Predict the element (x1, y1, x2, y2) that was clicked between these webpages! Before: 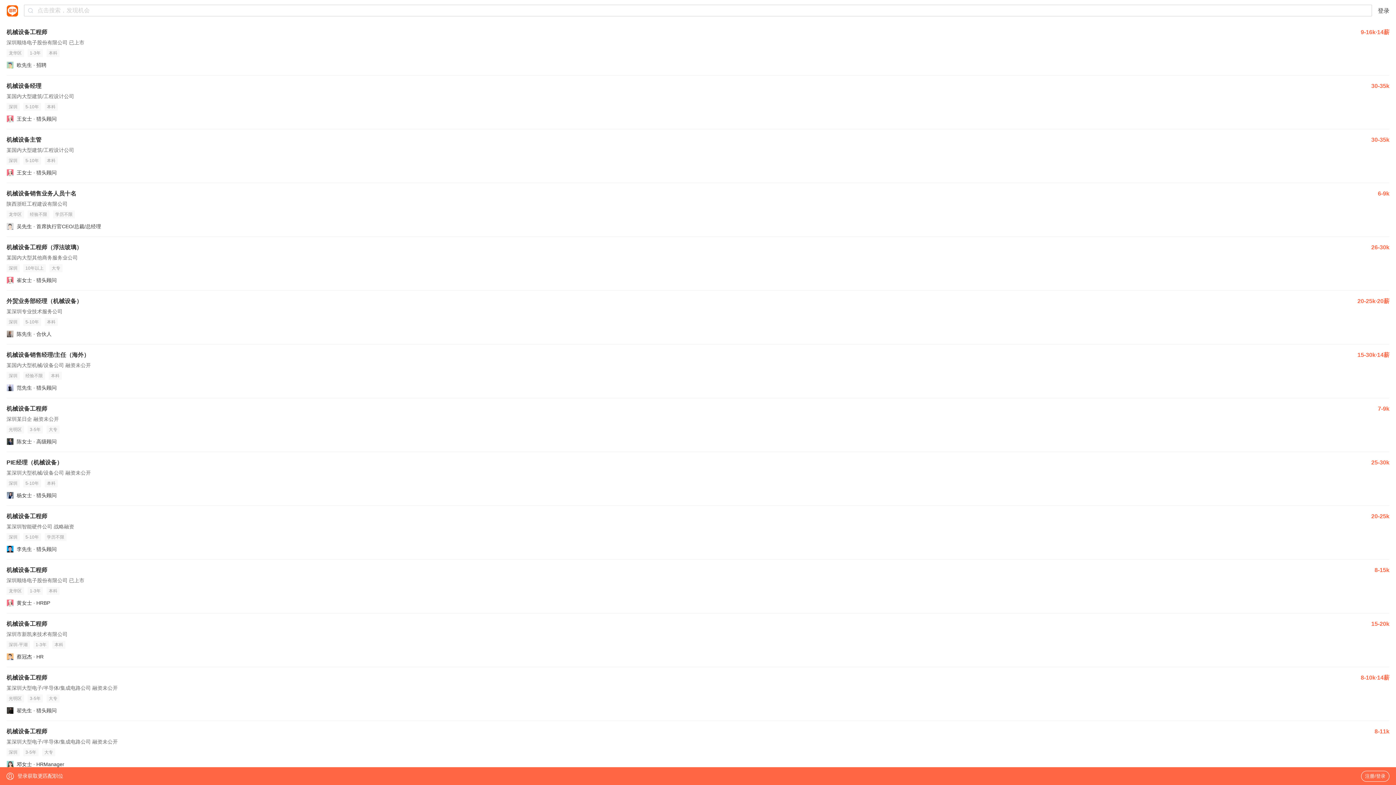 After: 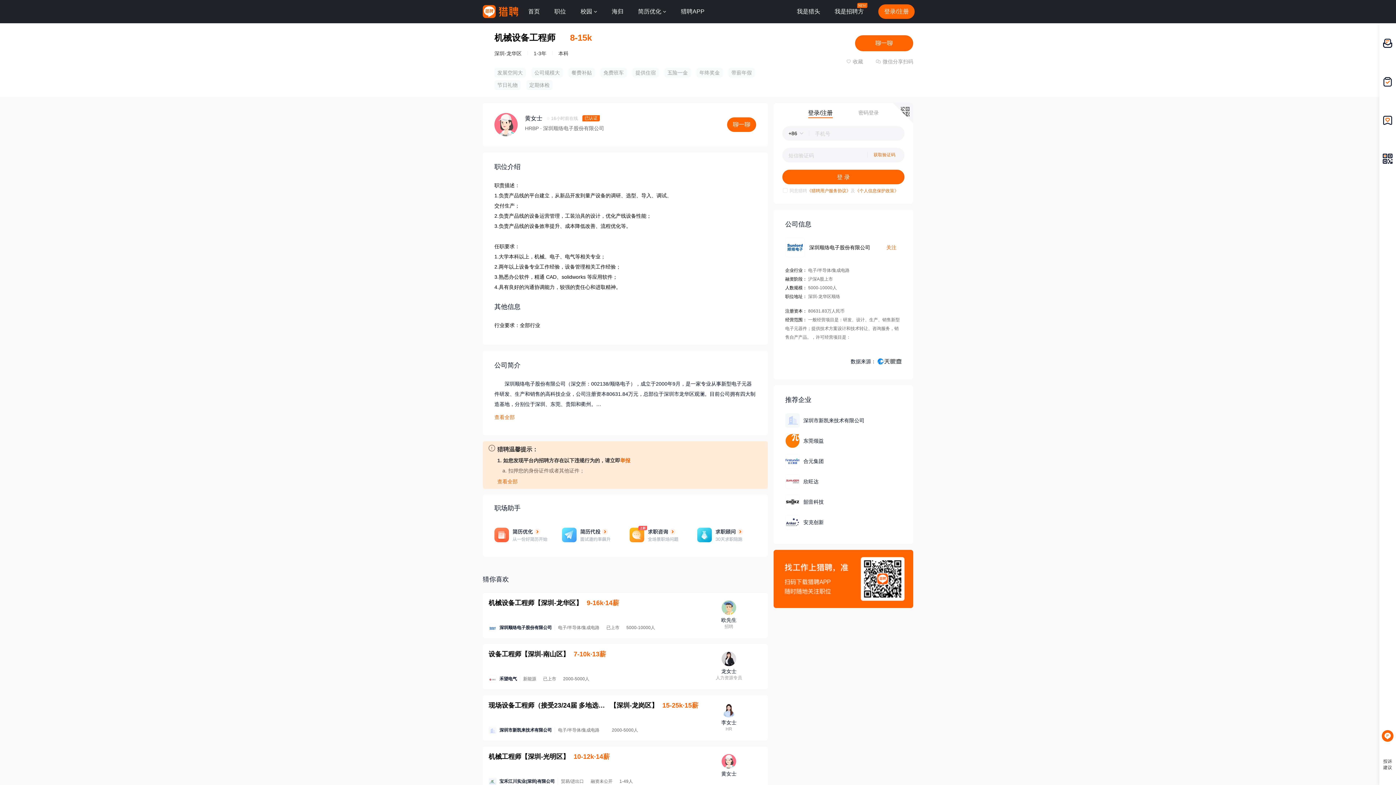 Action: label: 机械设备工程师
8-15k
深圳顺络电子股份有限公司 已上市
龙华区
1-3年
本科
黄女士 · HRBP bbox: (6, 560, 1389, 613)